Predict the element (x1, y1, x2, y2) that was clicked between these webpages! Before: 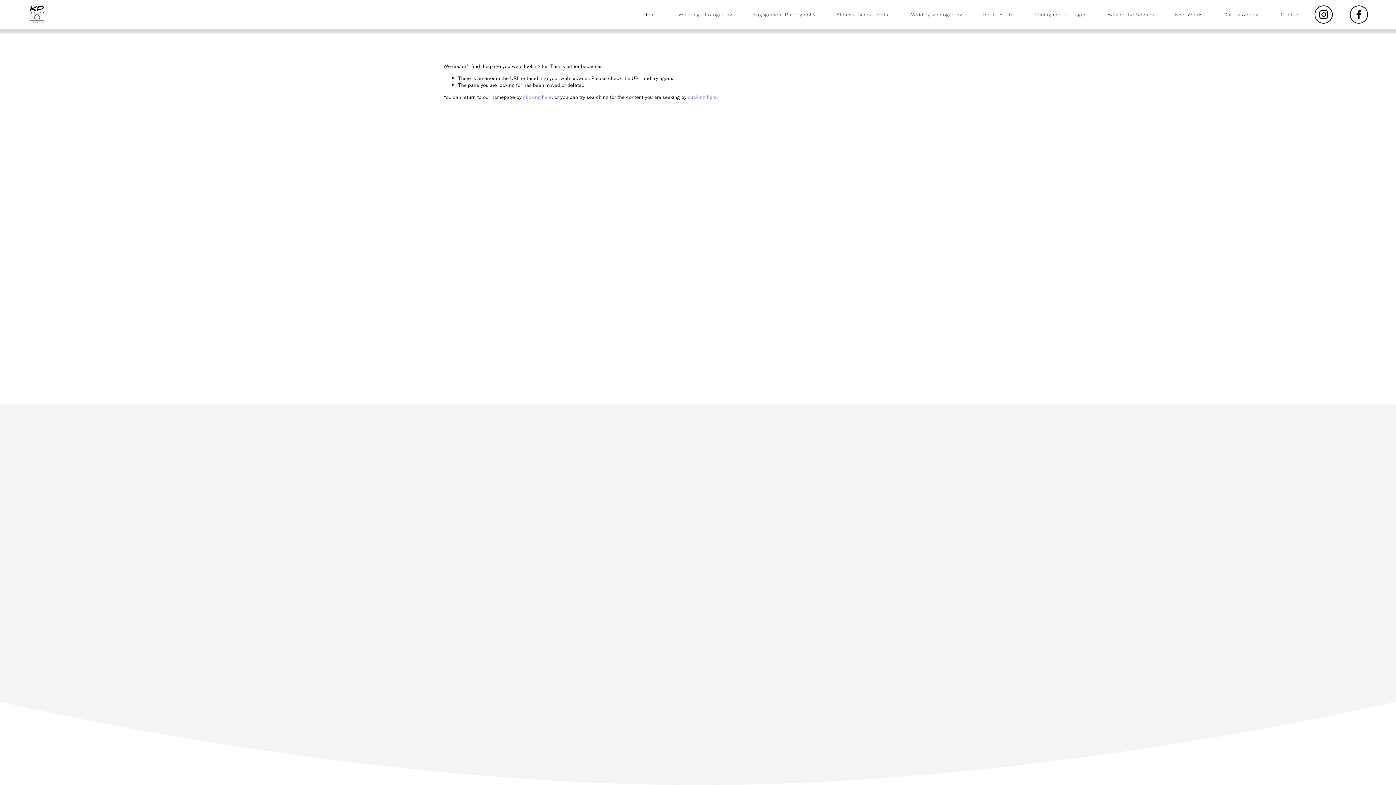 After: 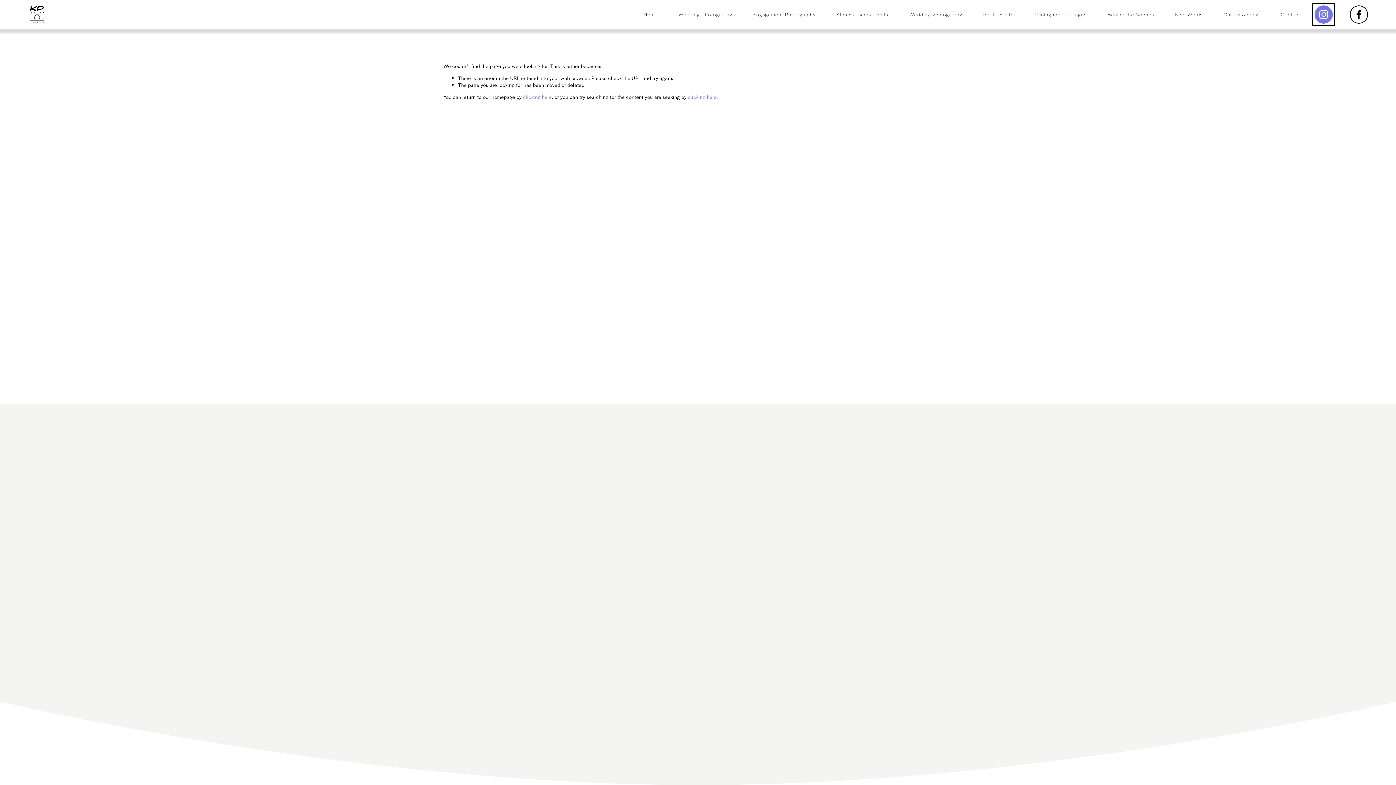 Action: label: Instagram bbox: (1314, 5, 1332, 23)